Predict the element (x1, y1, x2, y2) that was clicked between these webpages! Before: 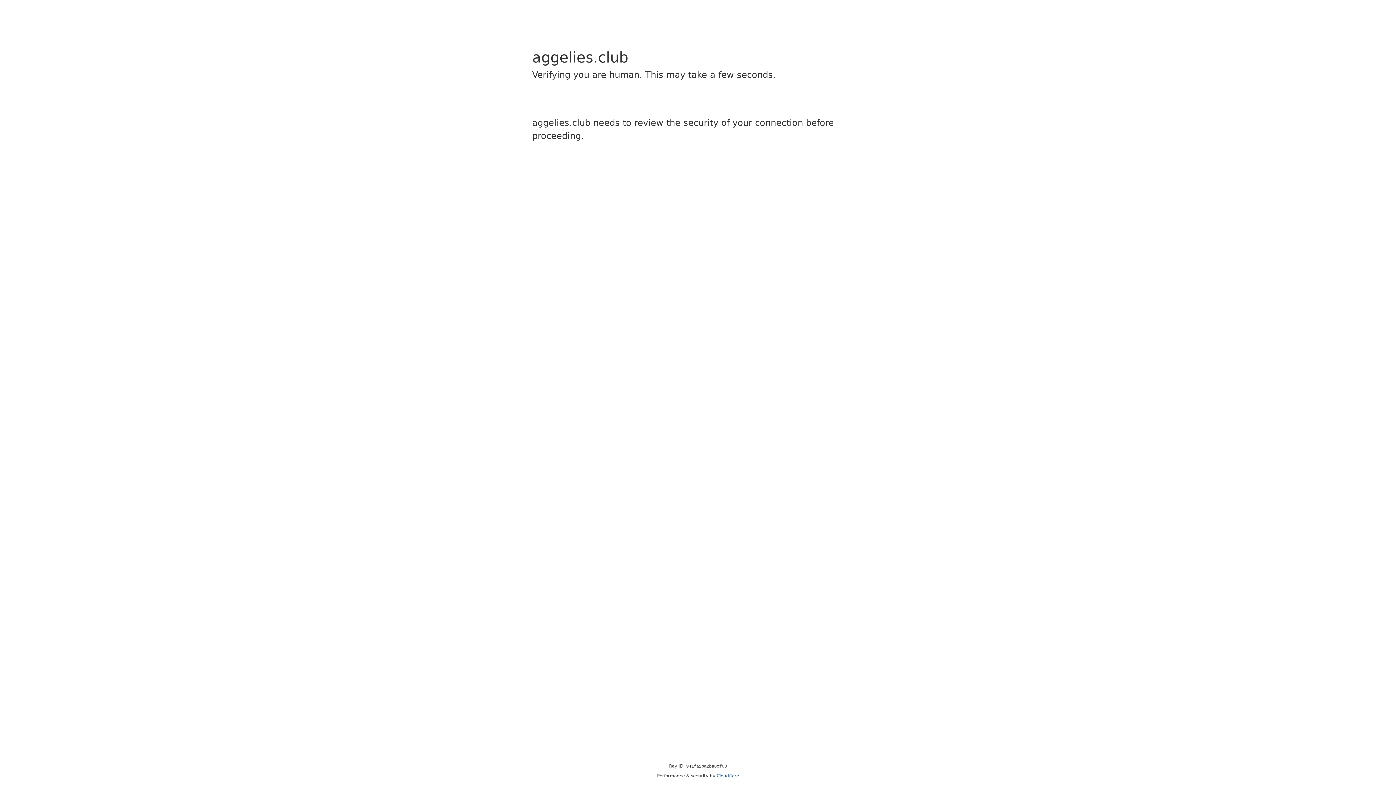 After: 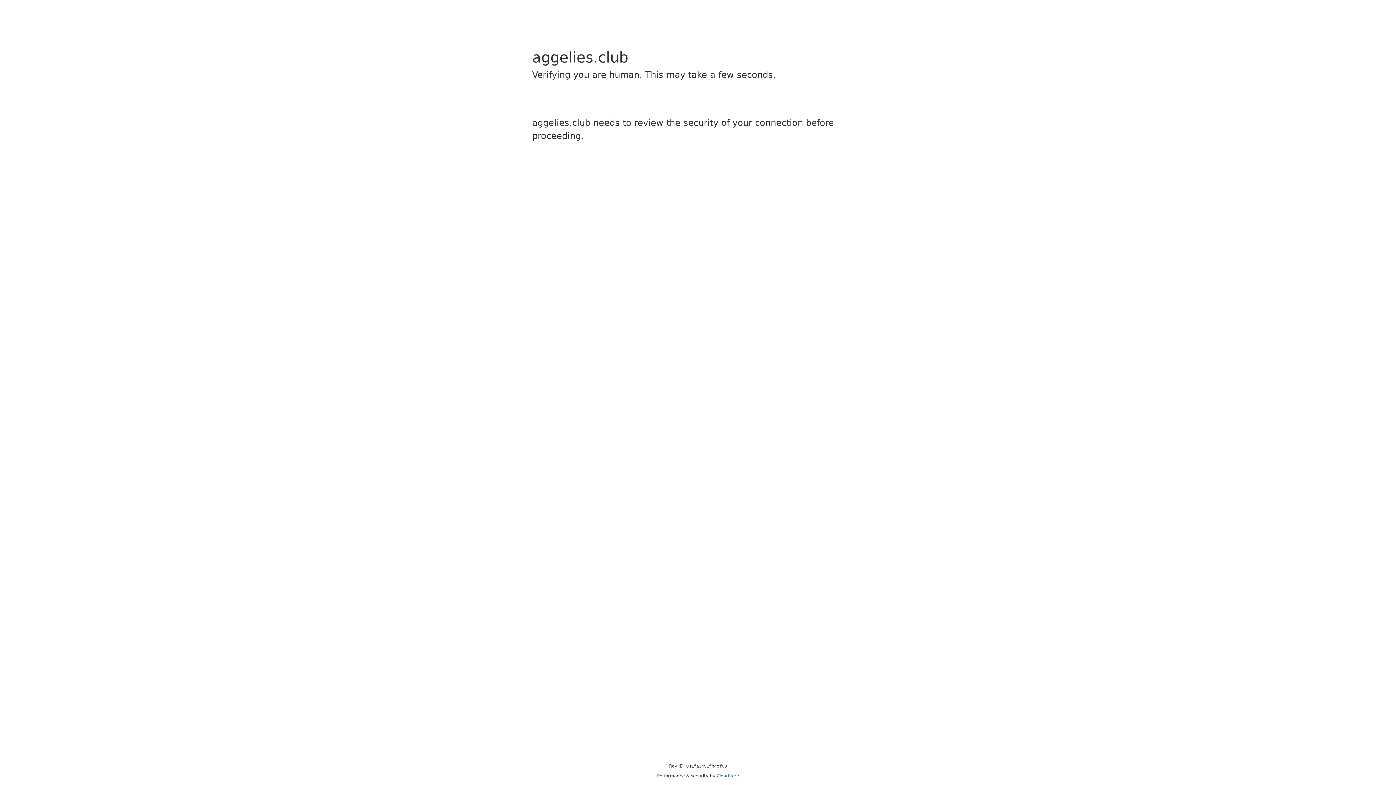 Action: bbox: (716, 773, 739, 778) label: Cloudflare